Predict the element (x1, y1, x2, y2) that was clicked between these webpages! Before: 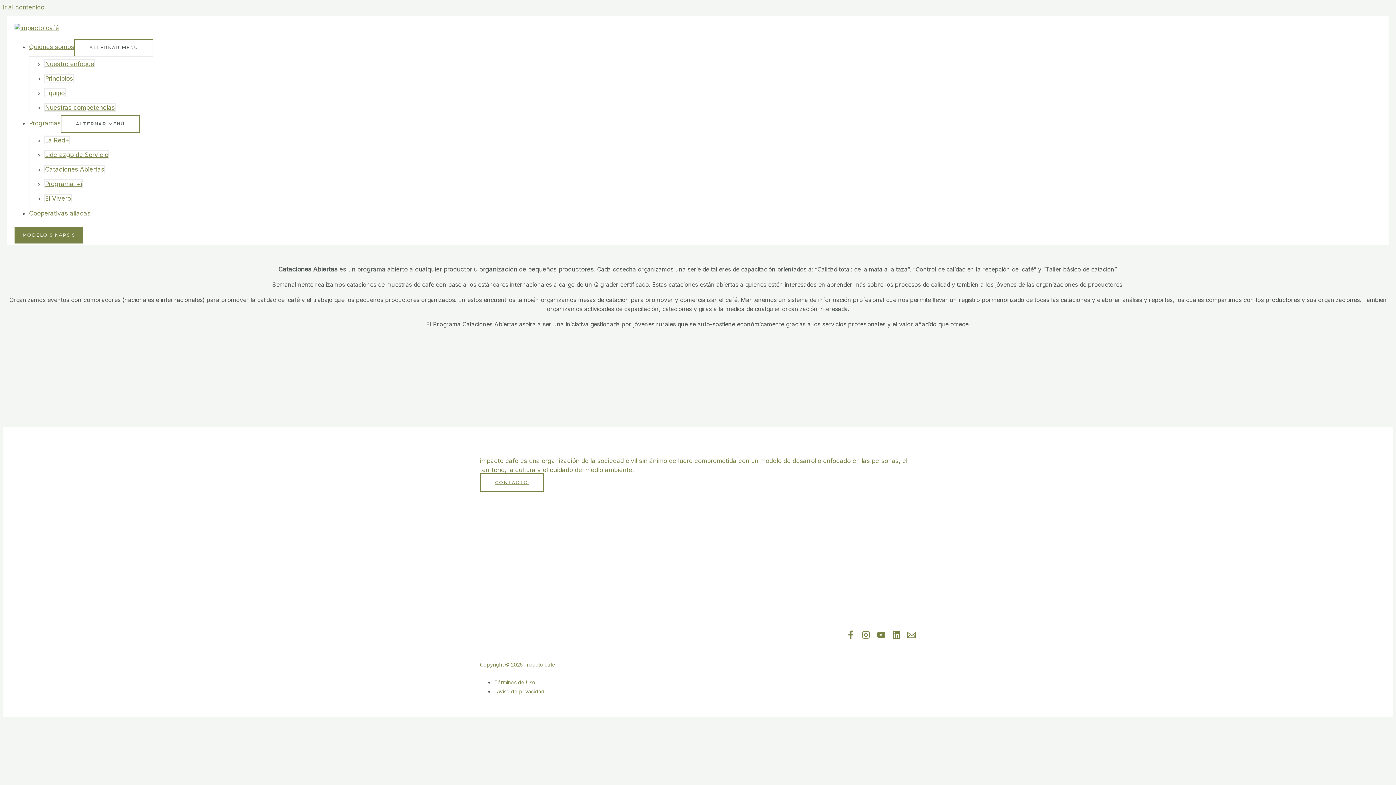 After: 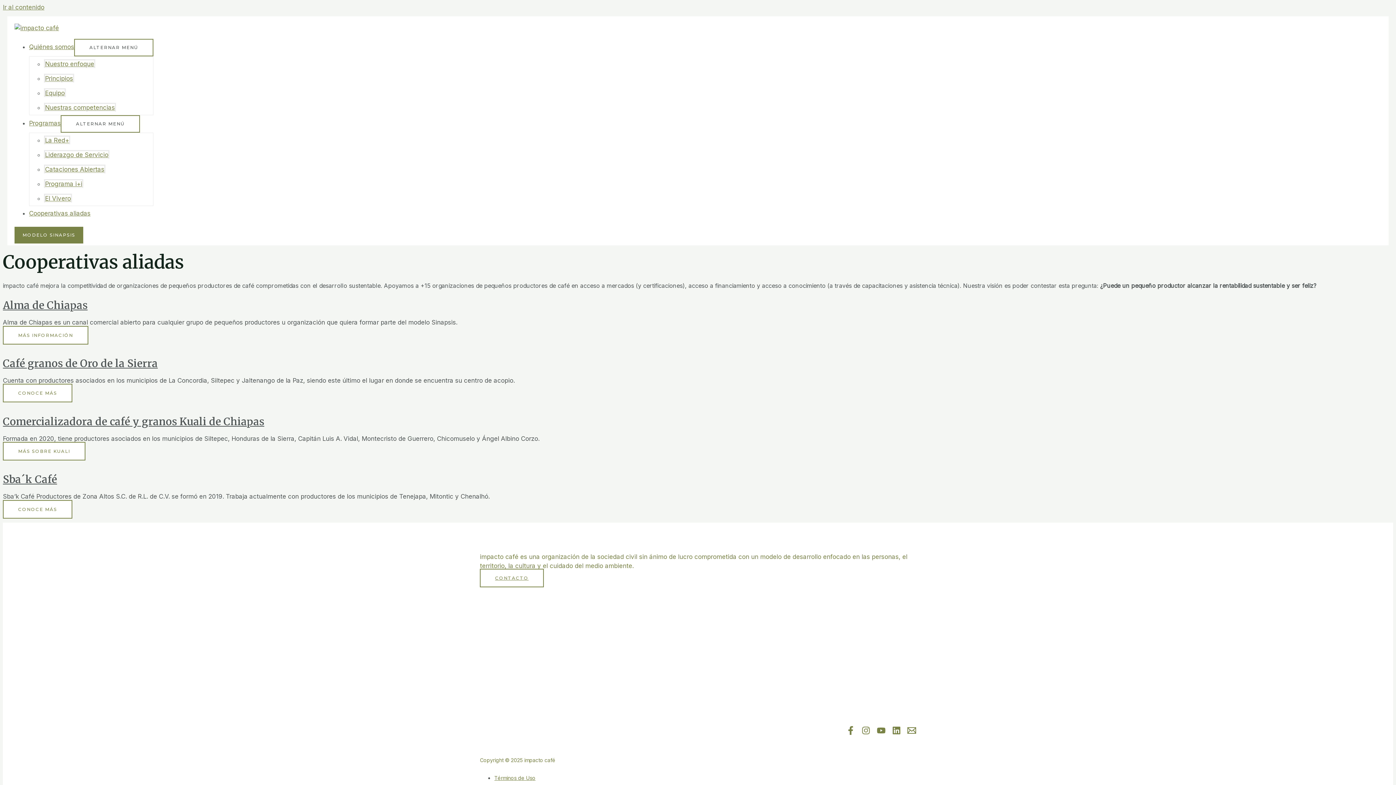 Action: bbox: (29, 209, 90, 217) label: Cooperativas aliadas